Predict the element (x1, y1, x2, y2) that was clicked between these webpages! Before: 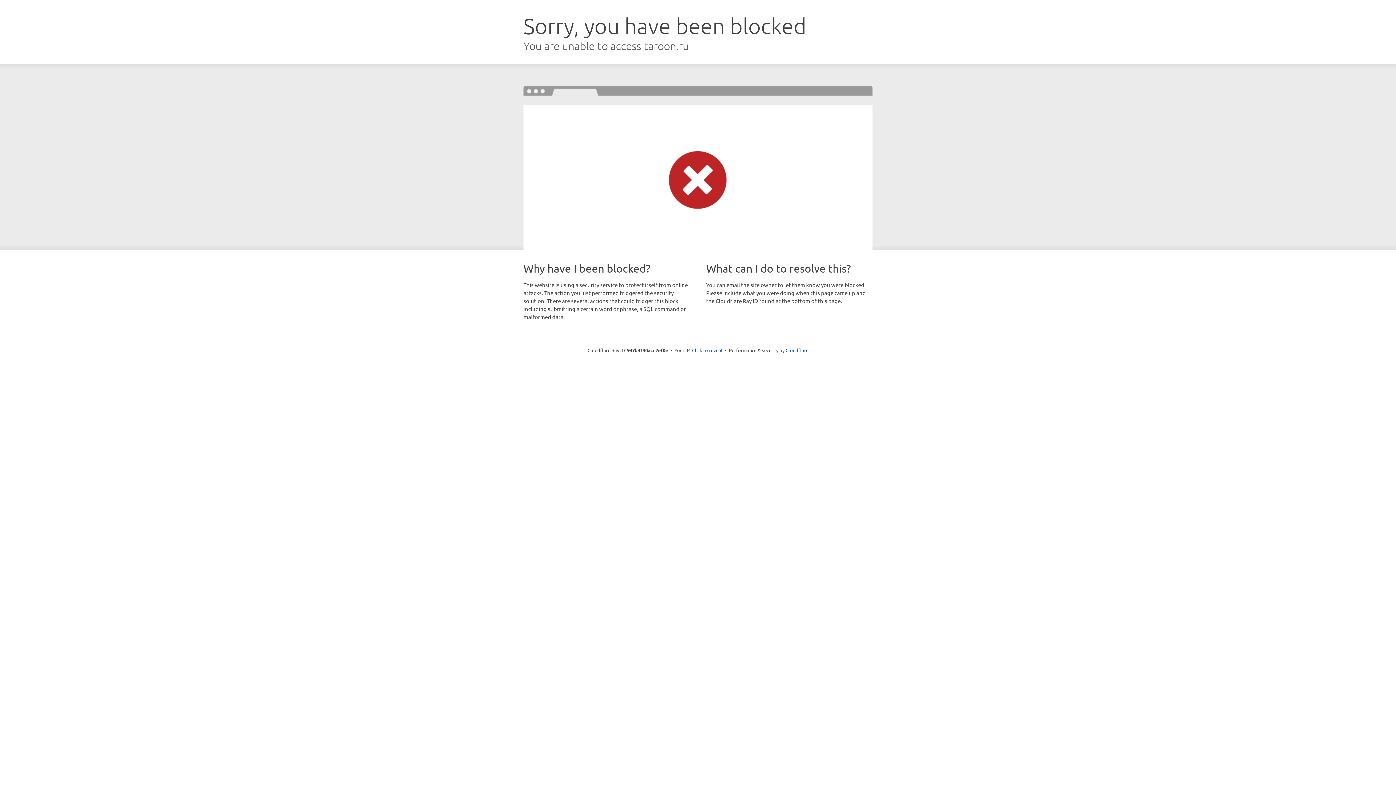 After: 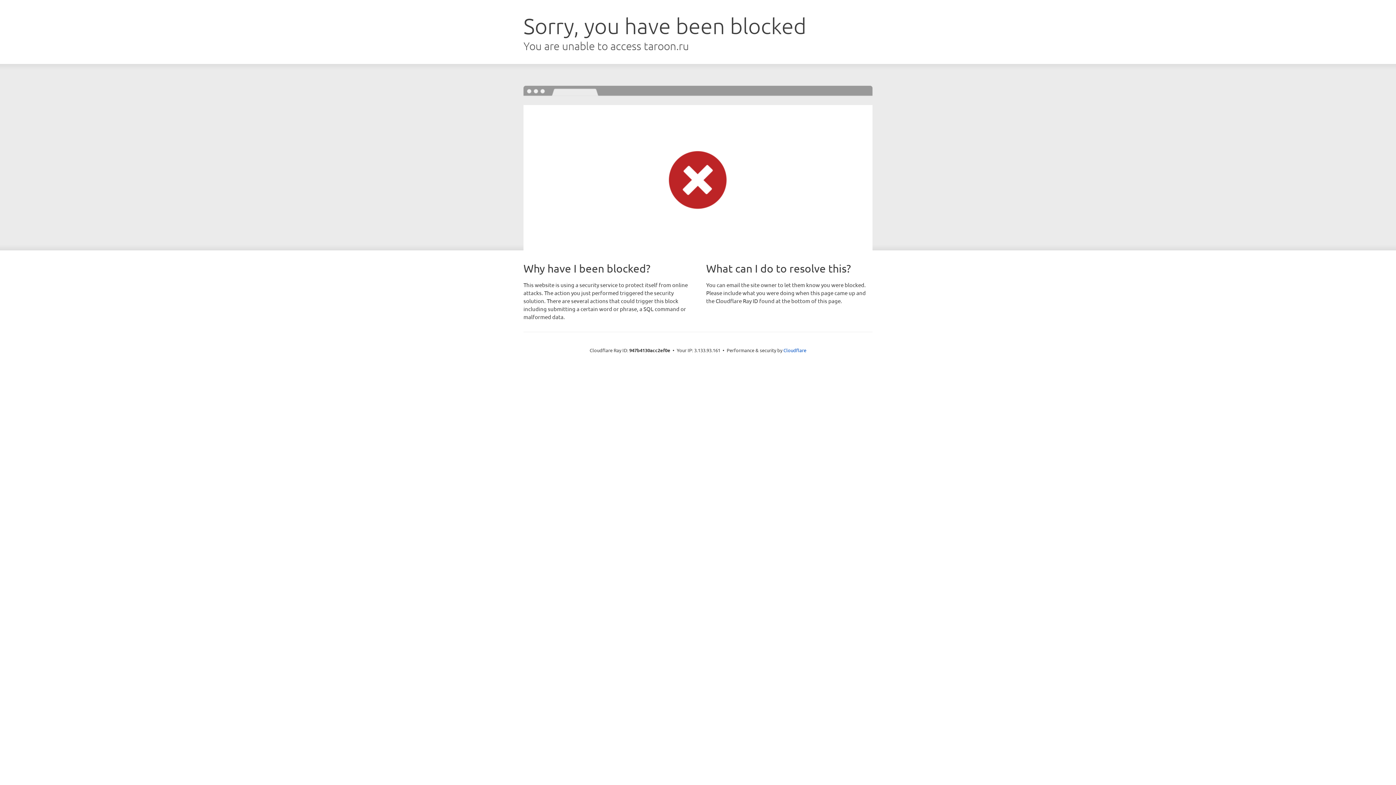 Action: label: Click to reveal bbox: (692, 346, 722, 353)